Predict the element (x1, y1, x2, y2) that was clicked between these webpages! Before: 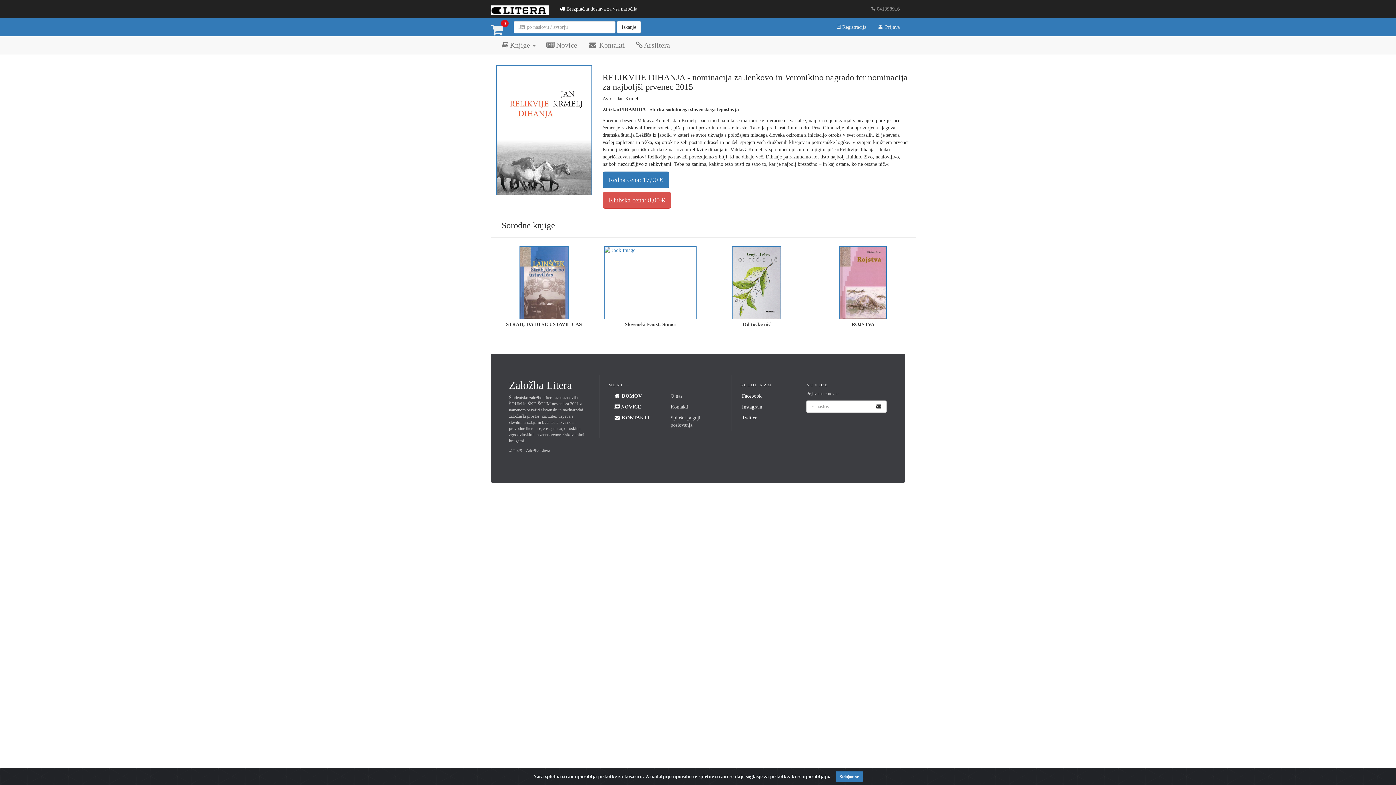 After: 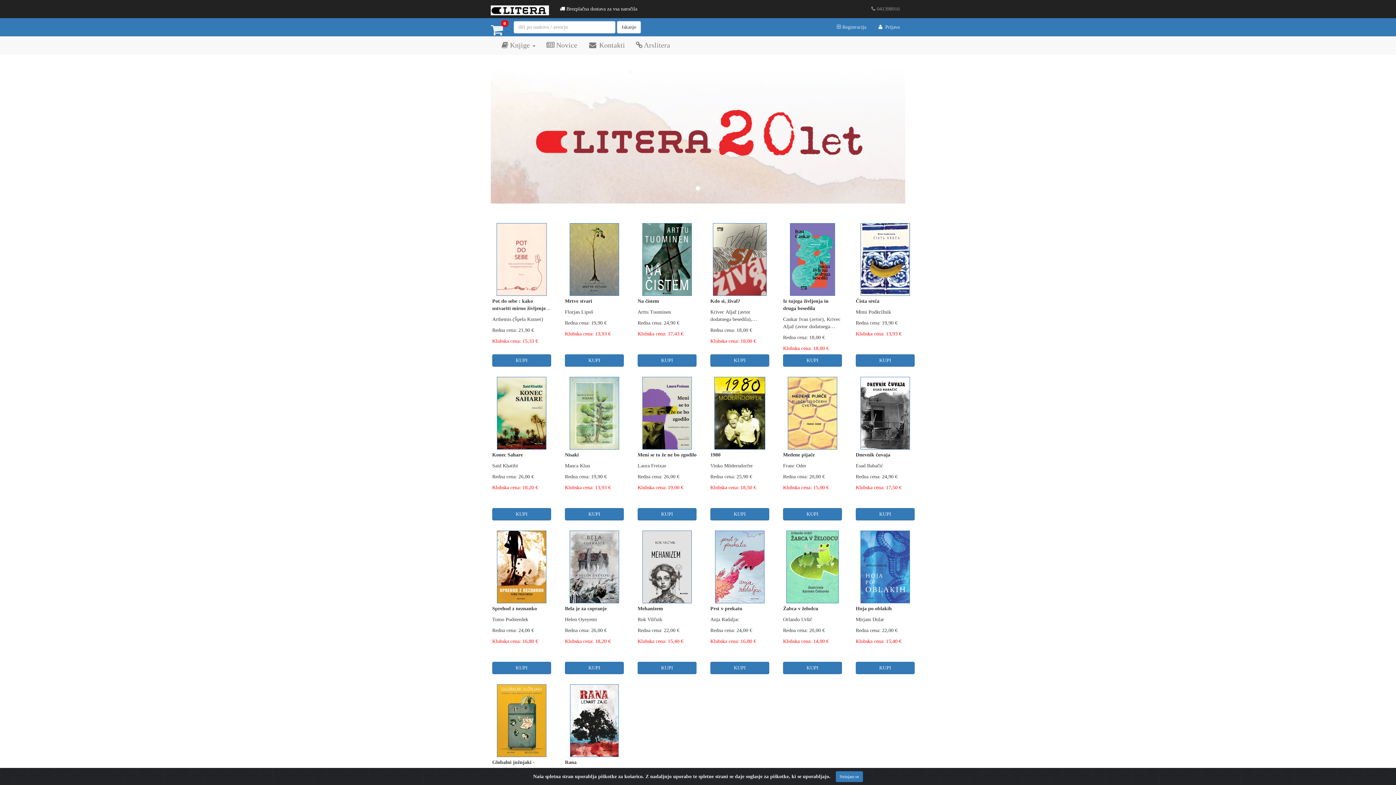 Action: bbox: (614, 393, 642, 398) label:  DOMOV